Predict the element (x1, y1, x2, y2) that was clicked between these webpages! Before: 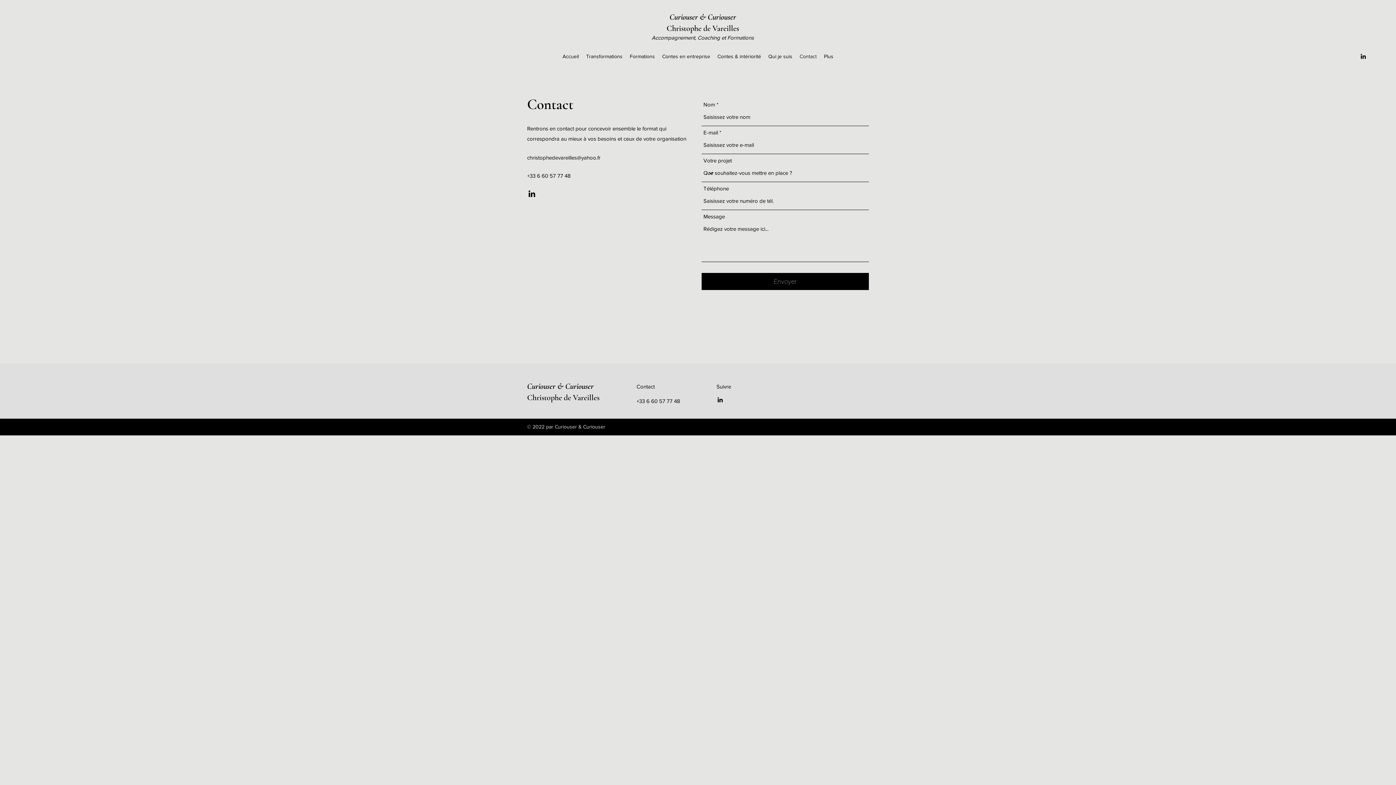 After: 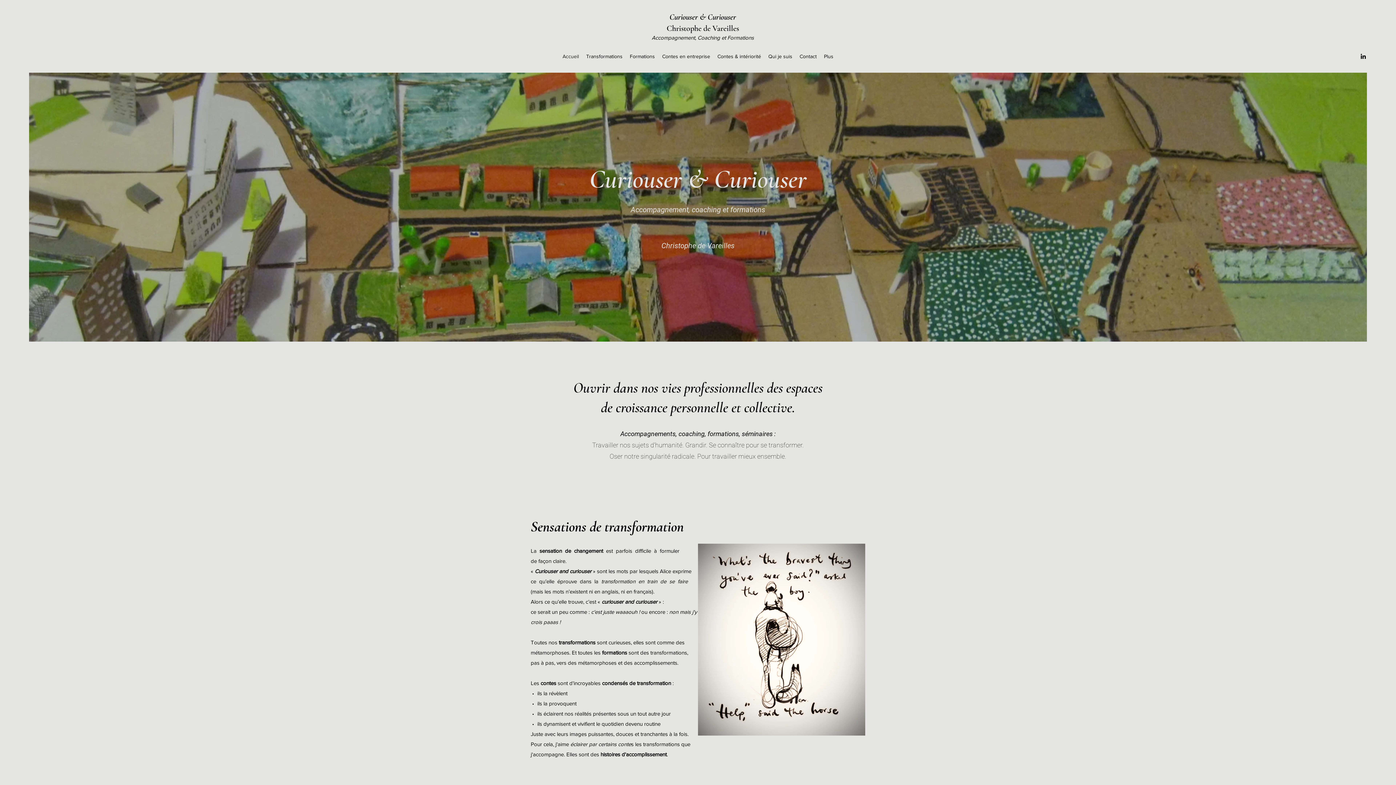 Action: bbox: (669, 12, 736, 21) label: Curiouser & Curiouser